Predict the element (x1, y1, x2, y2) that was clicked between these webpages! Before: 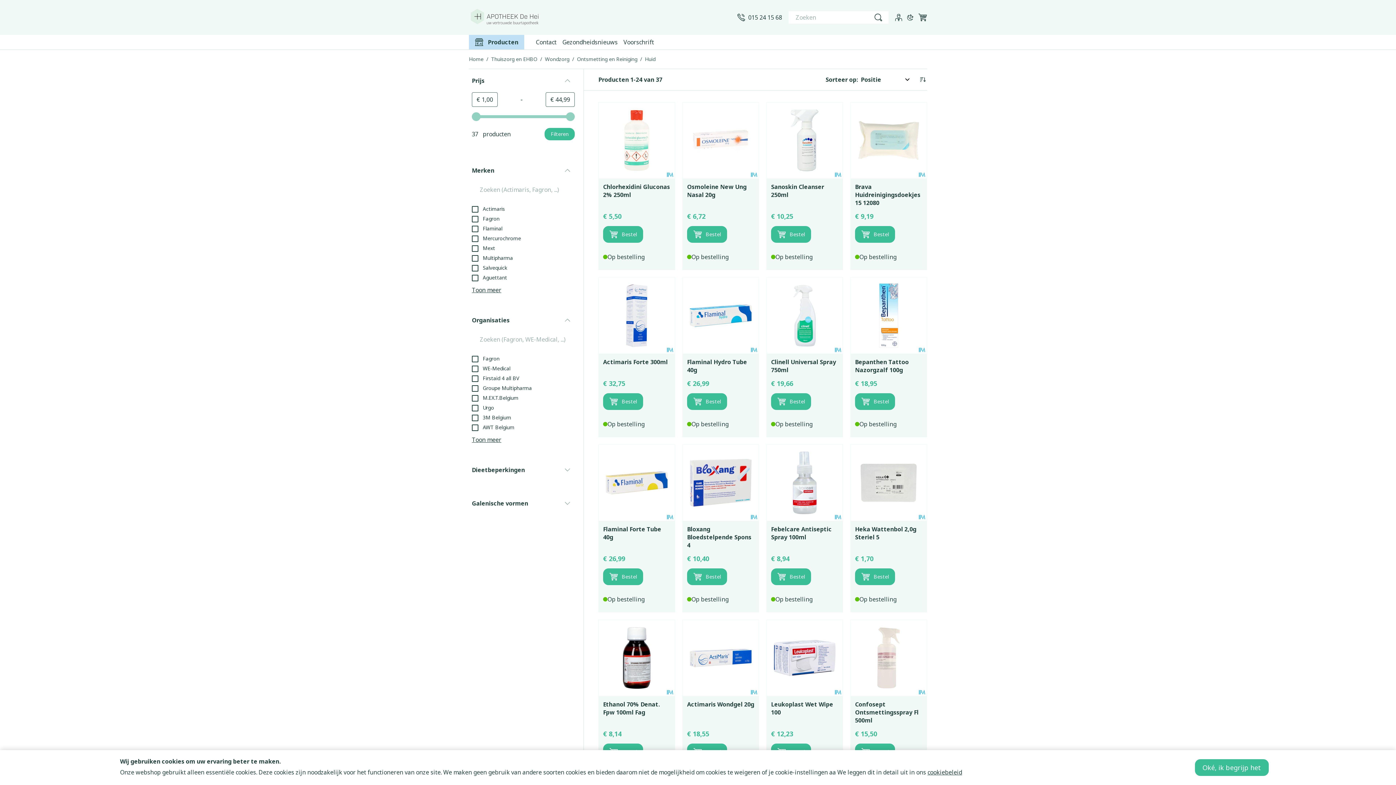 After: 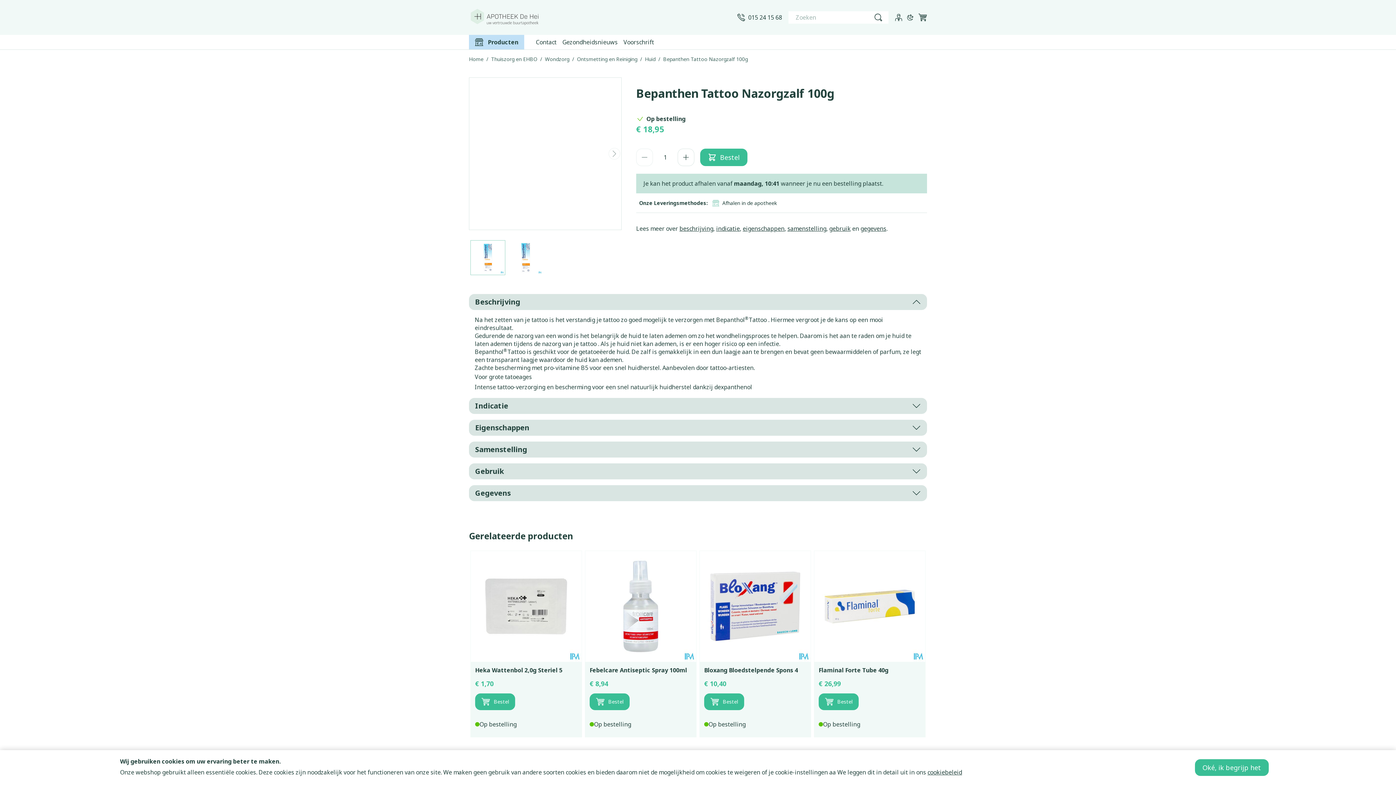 Action: label: Bepanthen Tattoo Nazorgzalf 100g bbox: (855, 358, 909, 374)